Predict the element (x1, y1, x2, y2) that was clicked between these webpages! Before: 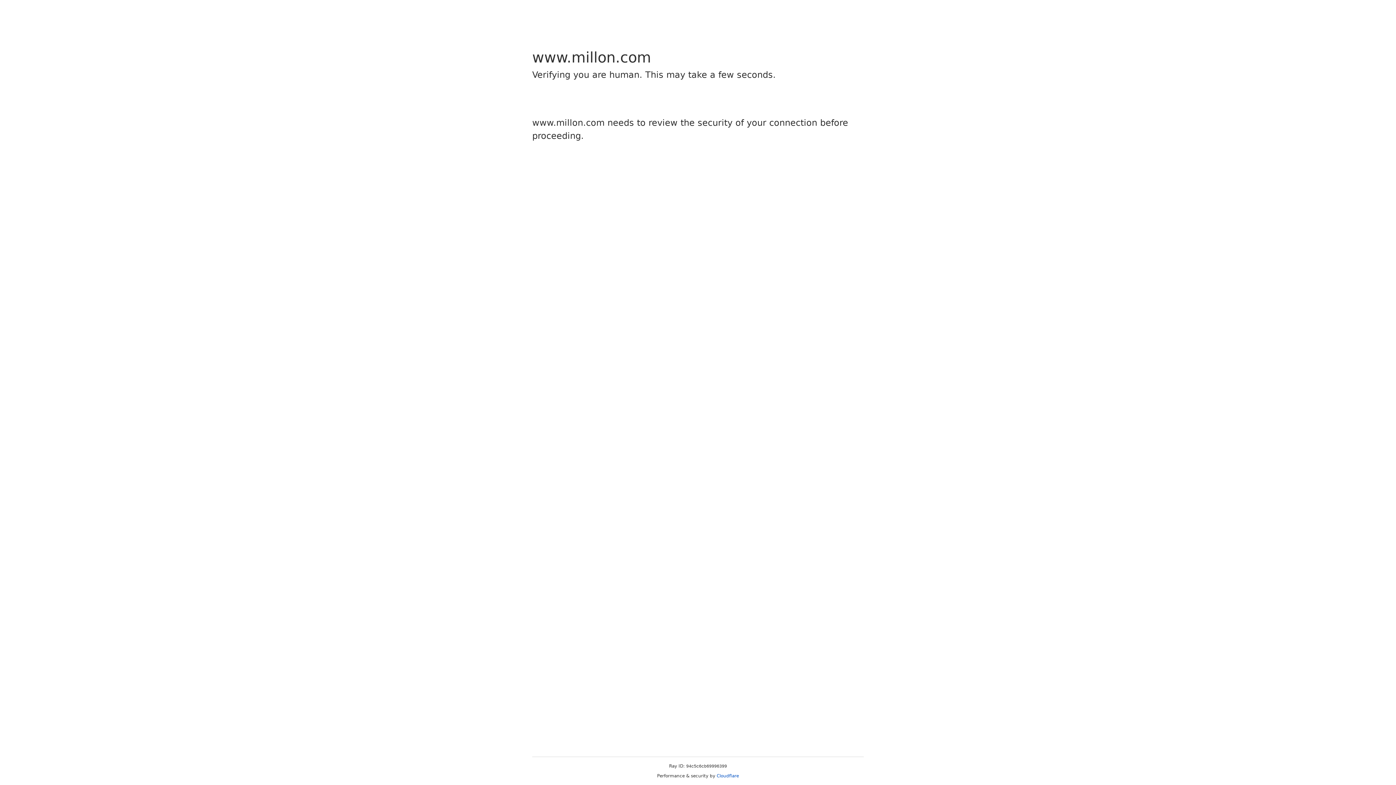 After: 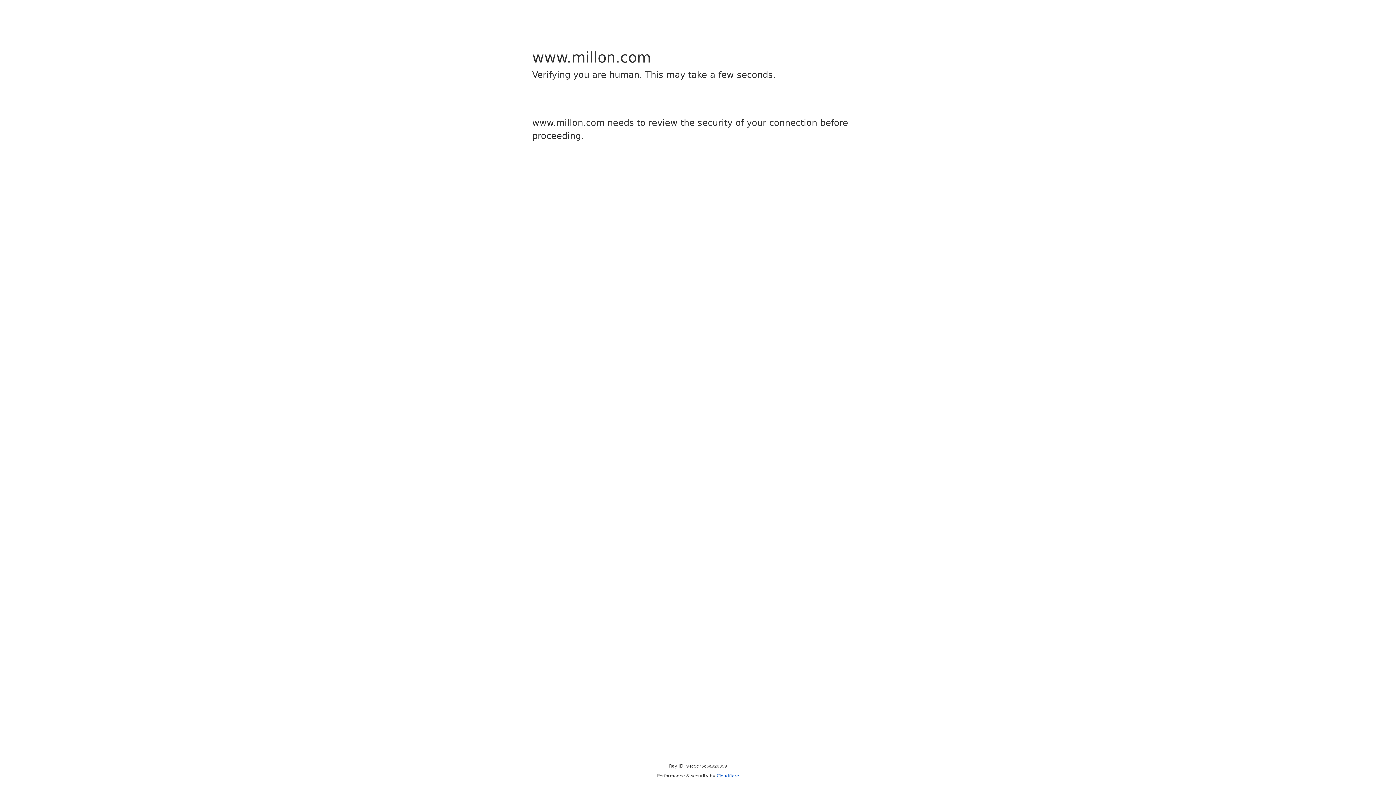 Action: bbox: (716, 773, 739, 778) label: Cloudflare